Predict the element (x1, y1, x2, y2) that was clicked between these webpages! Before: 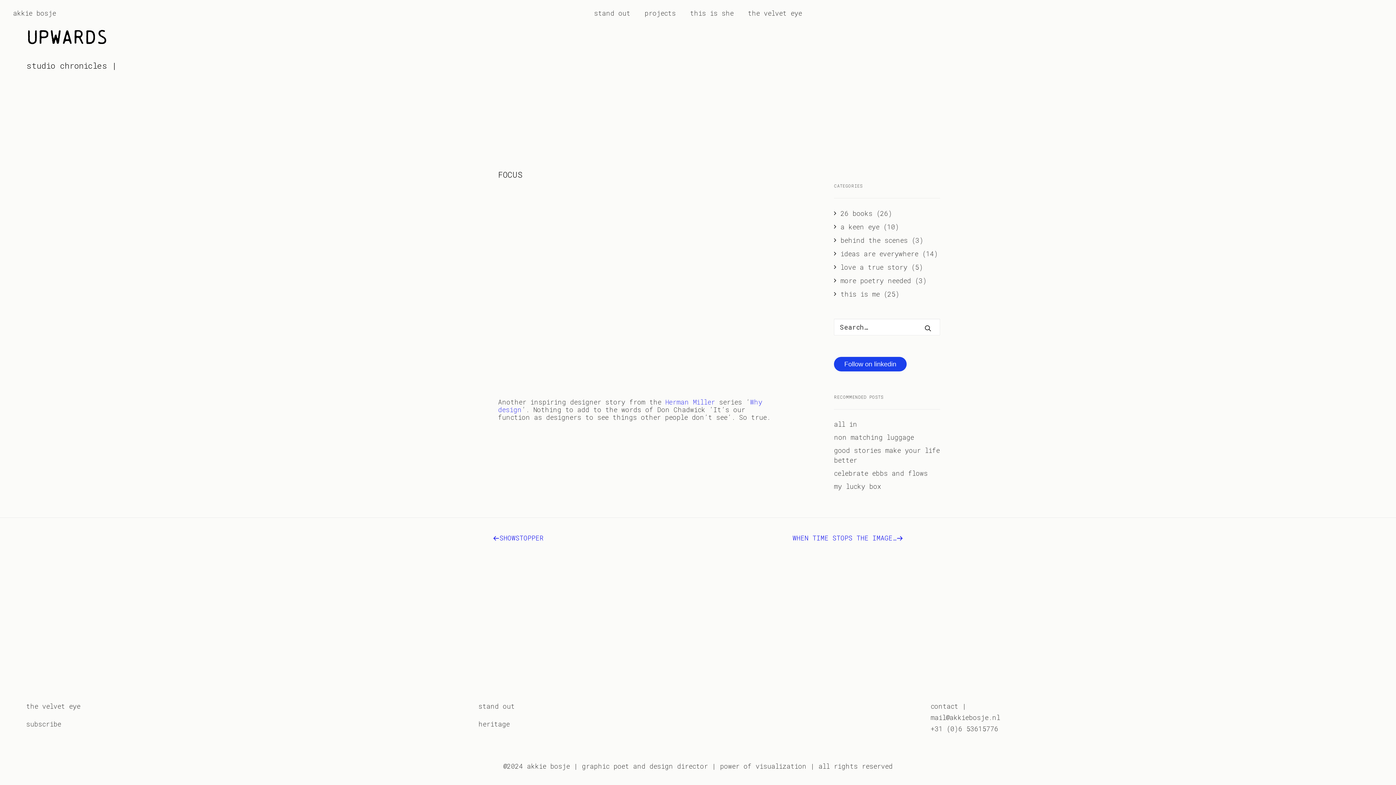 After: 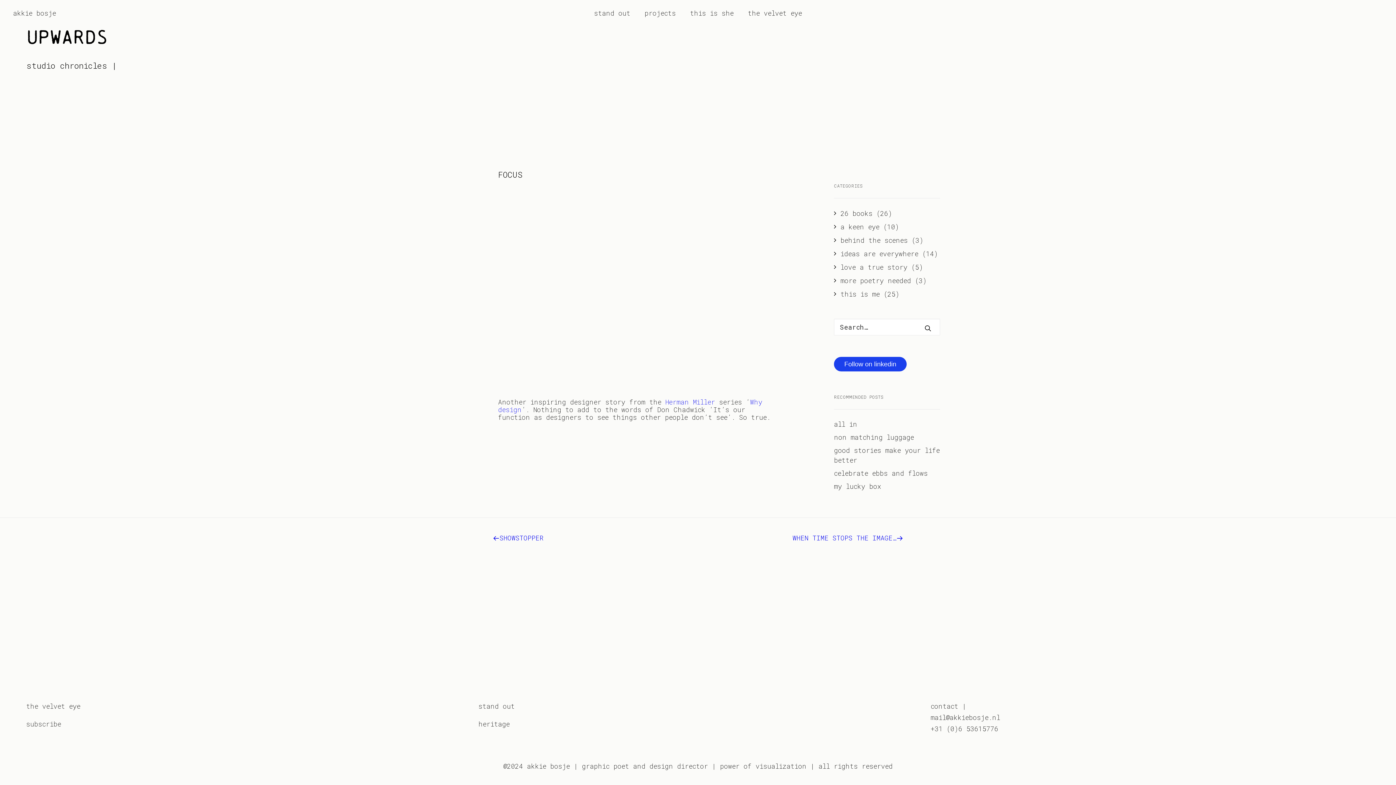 Action: label: mail@akkiebosje.nl bbox: (930, 713, 1000, 722)